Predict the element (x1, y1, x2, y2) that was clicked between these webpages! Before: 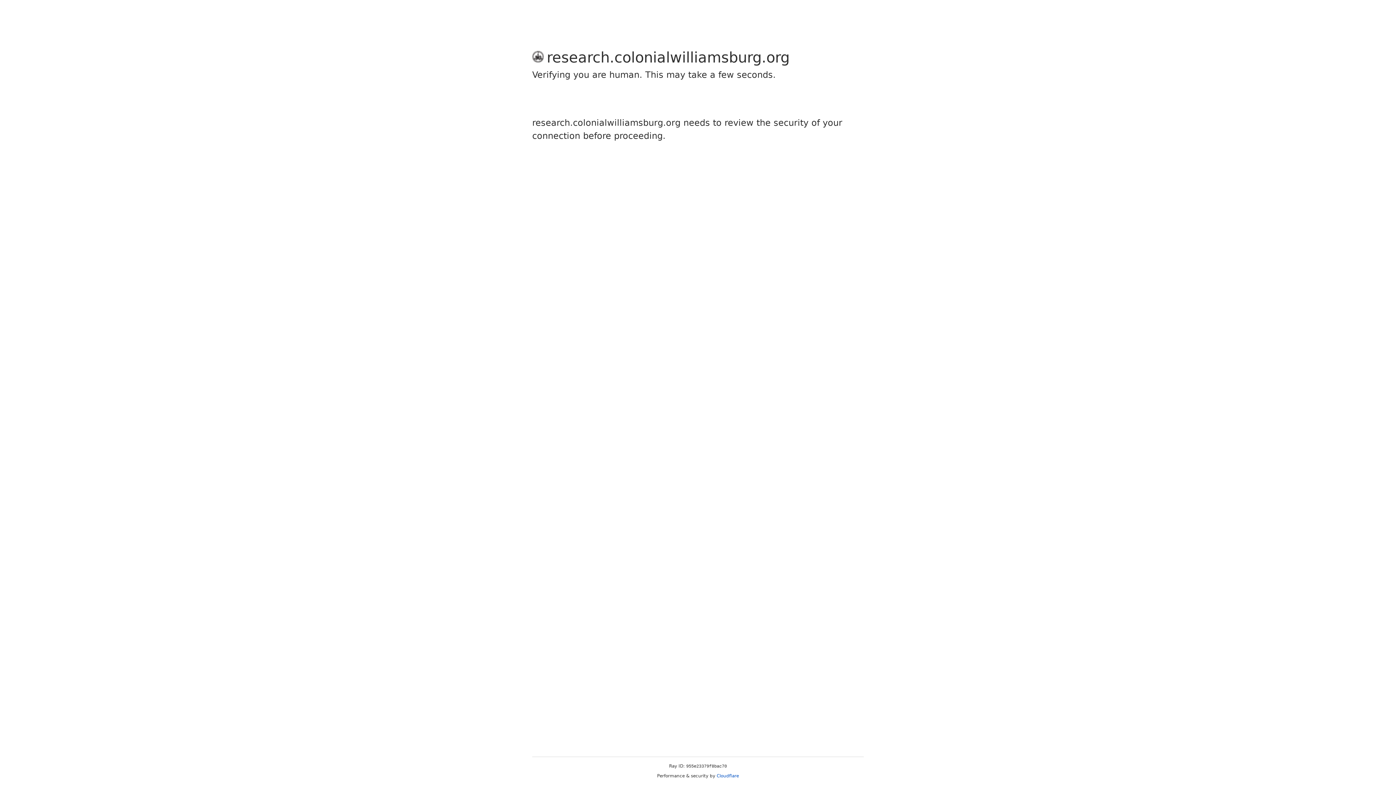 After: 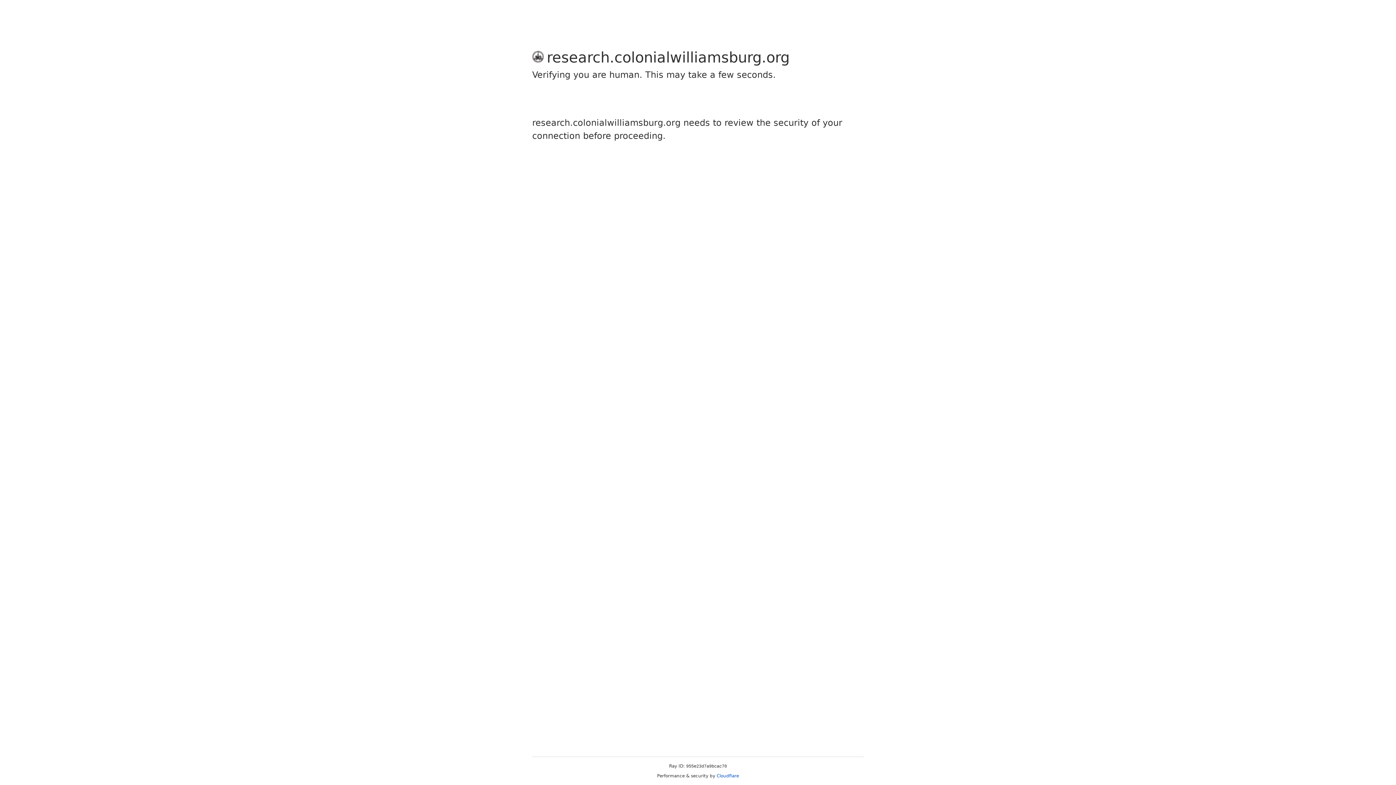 Action: label: Cloudflare bbox: (716, 773, 739, 778)